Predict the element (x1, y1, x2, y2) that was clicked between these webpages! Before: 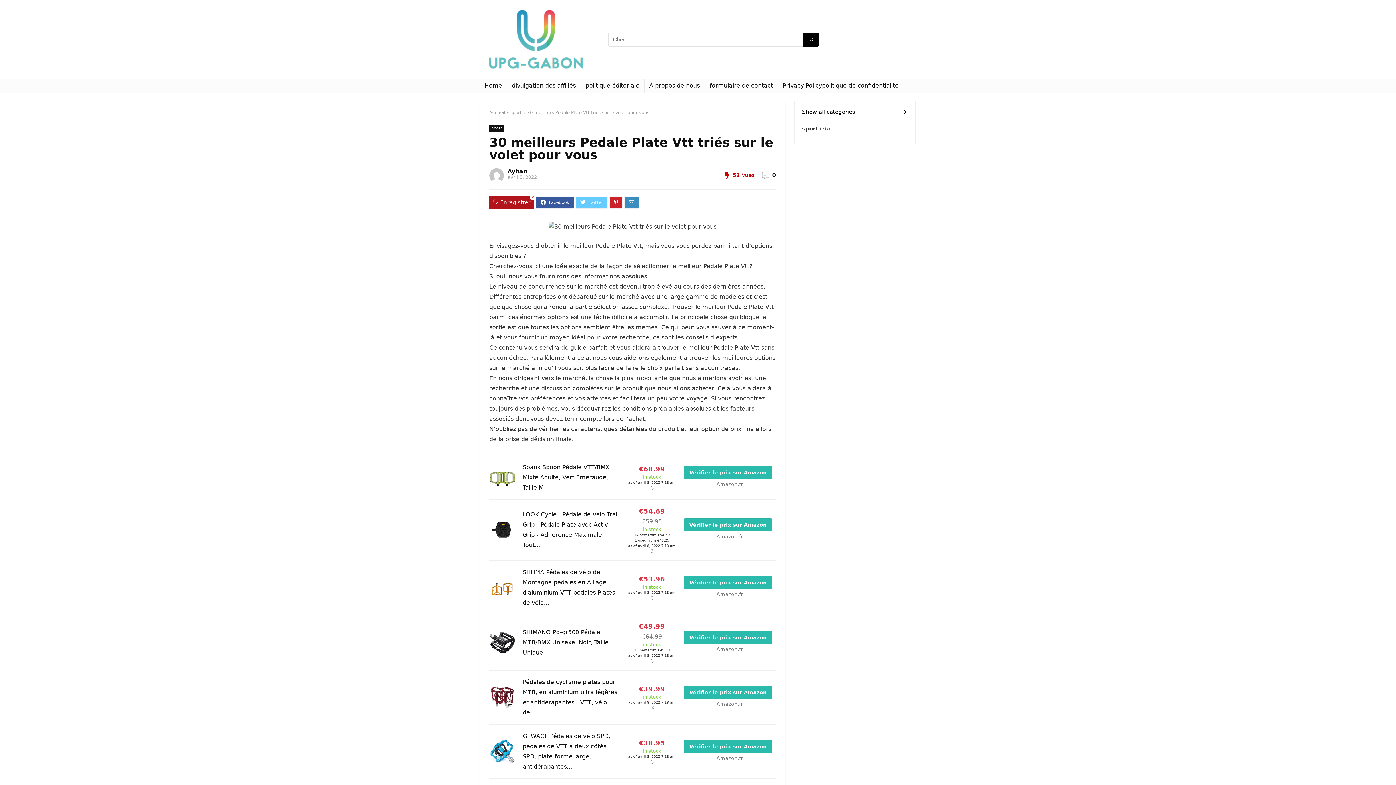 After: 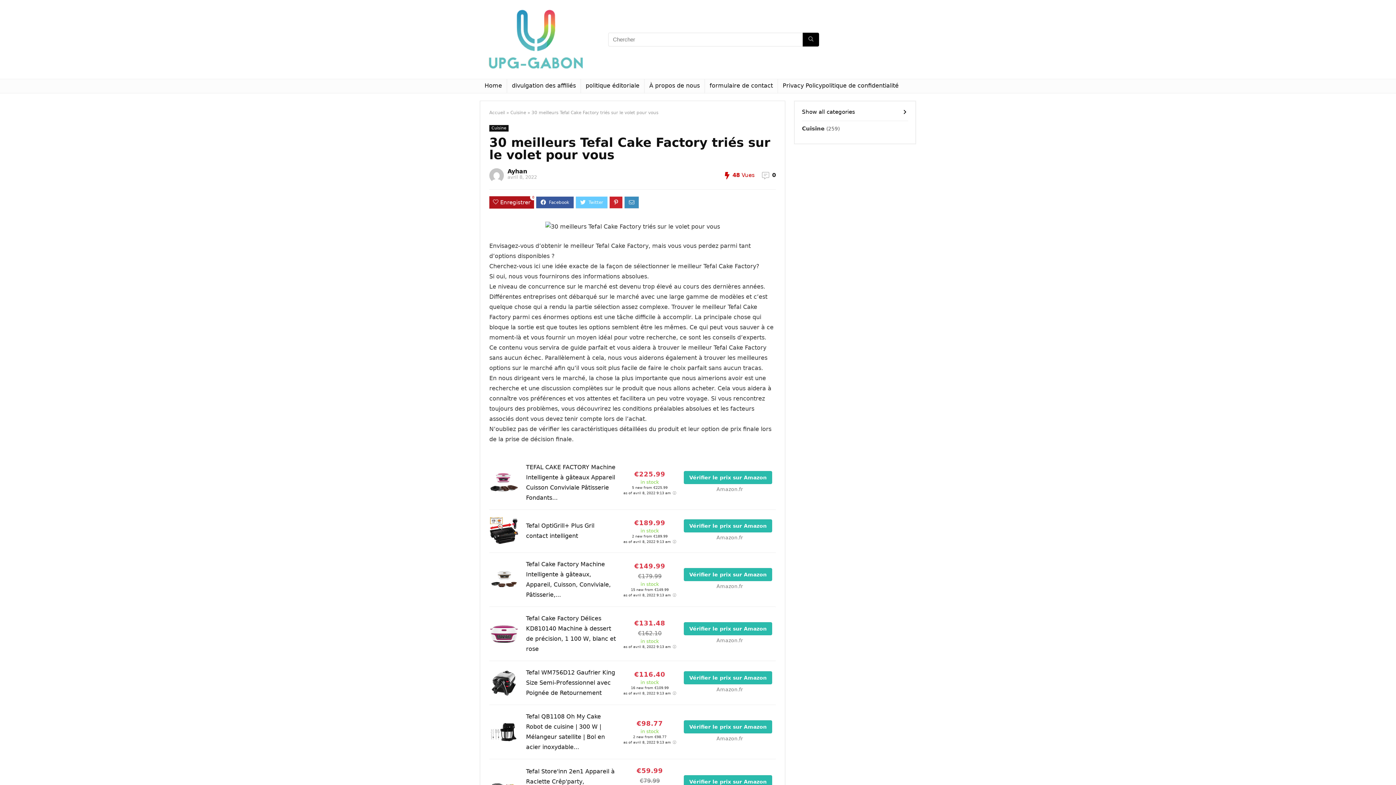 Action: label: SUIVANT
30 meilleurs Tefal Cake Factory triés sur le volet pour vous bbox: (1381, 749, 1396, 785)